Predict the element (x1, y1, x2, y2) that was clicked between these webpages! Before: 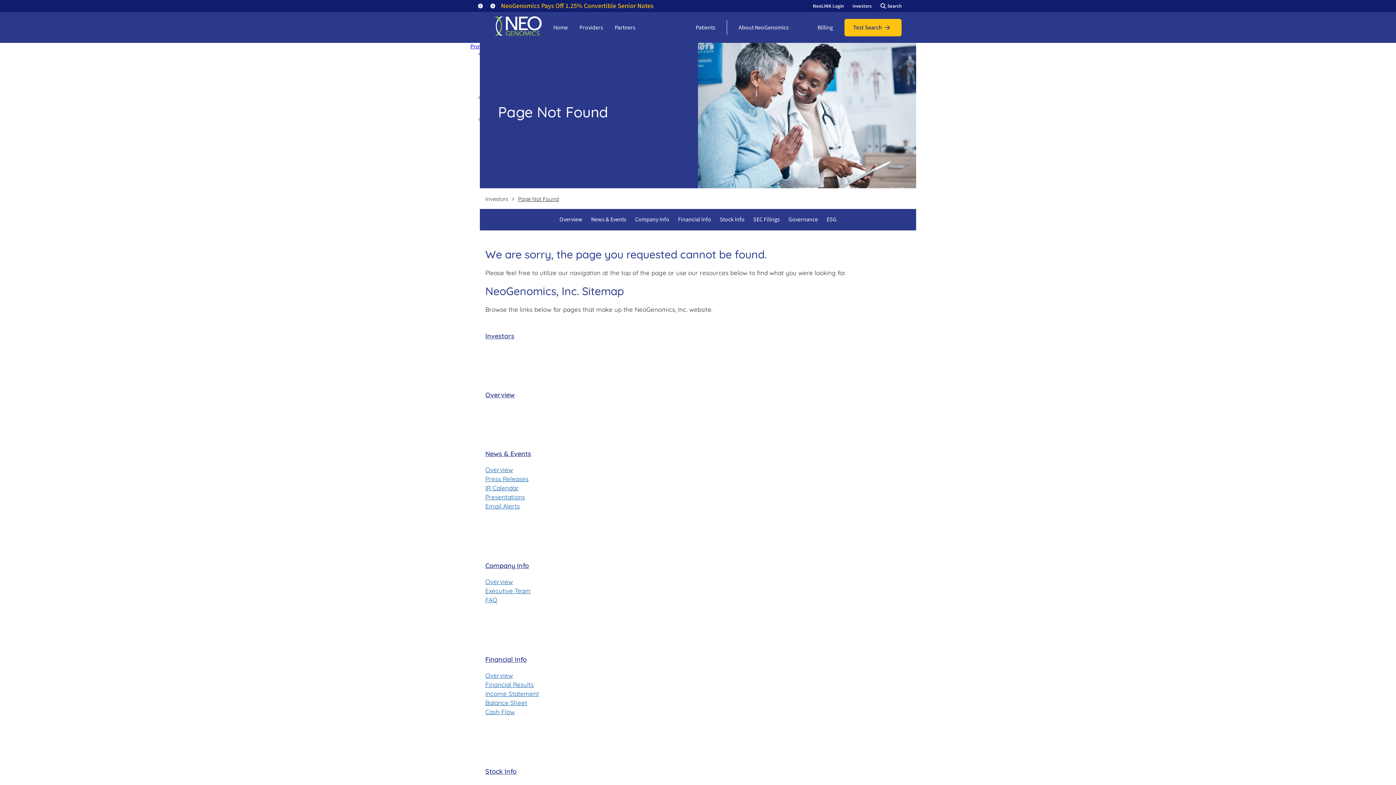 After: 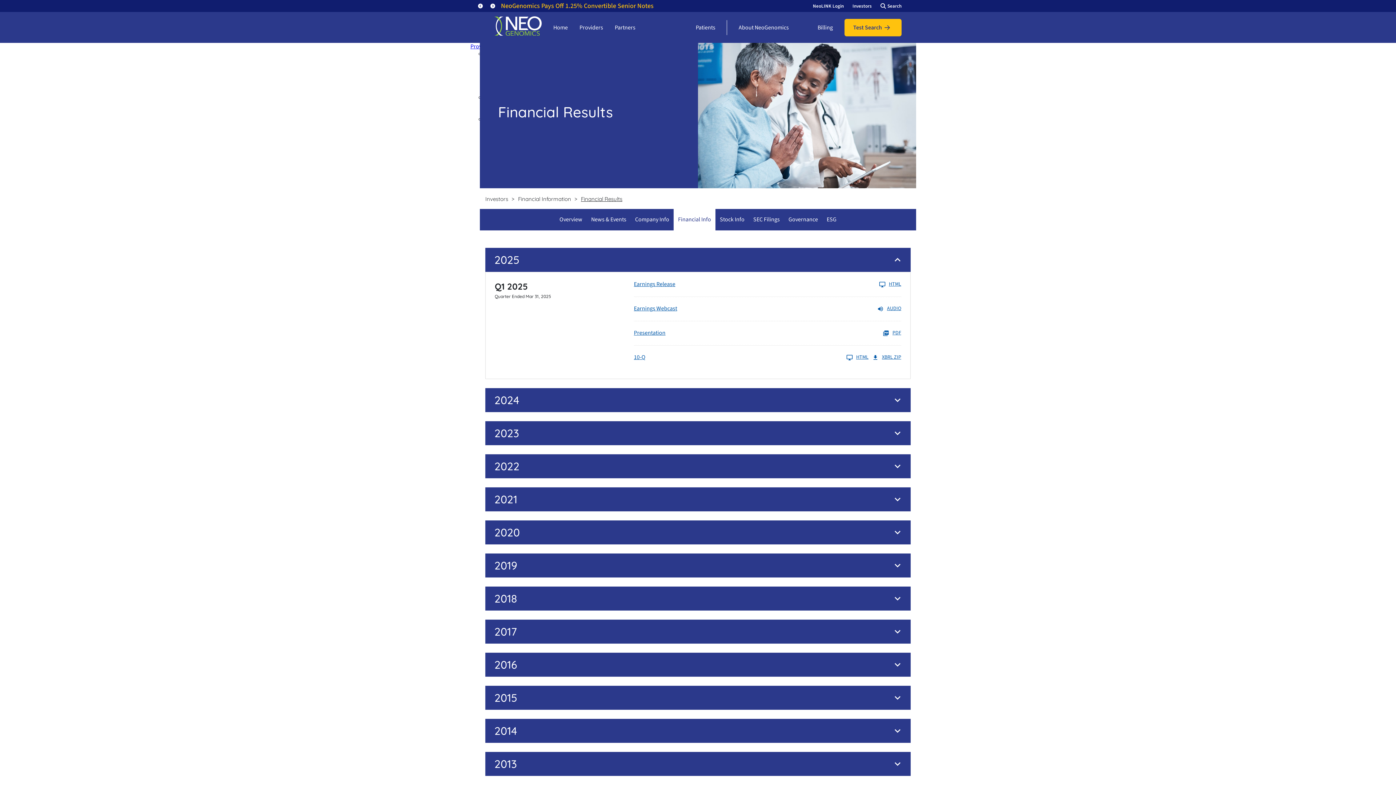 Action: bbox: (485, 680, 619, 689) label: Financial Results